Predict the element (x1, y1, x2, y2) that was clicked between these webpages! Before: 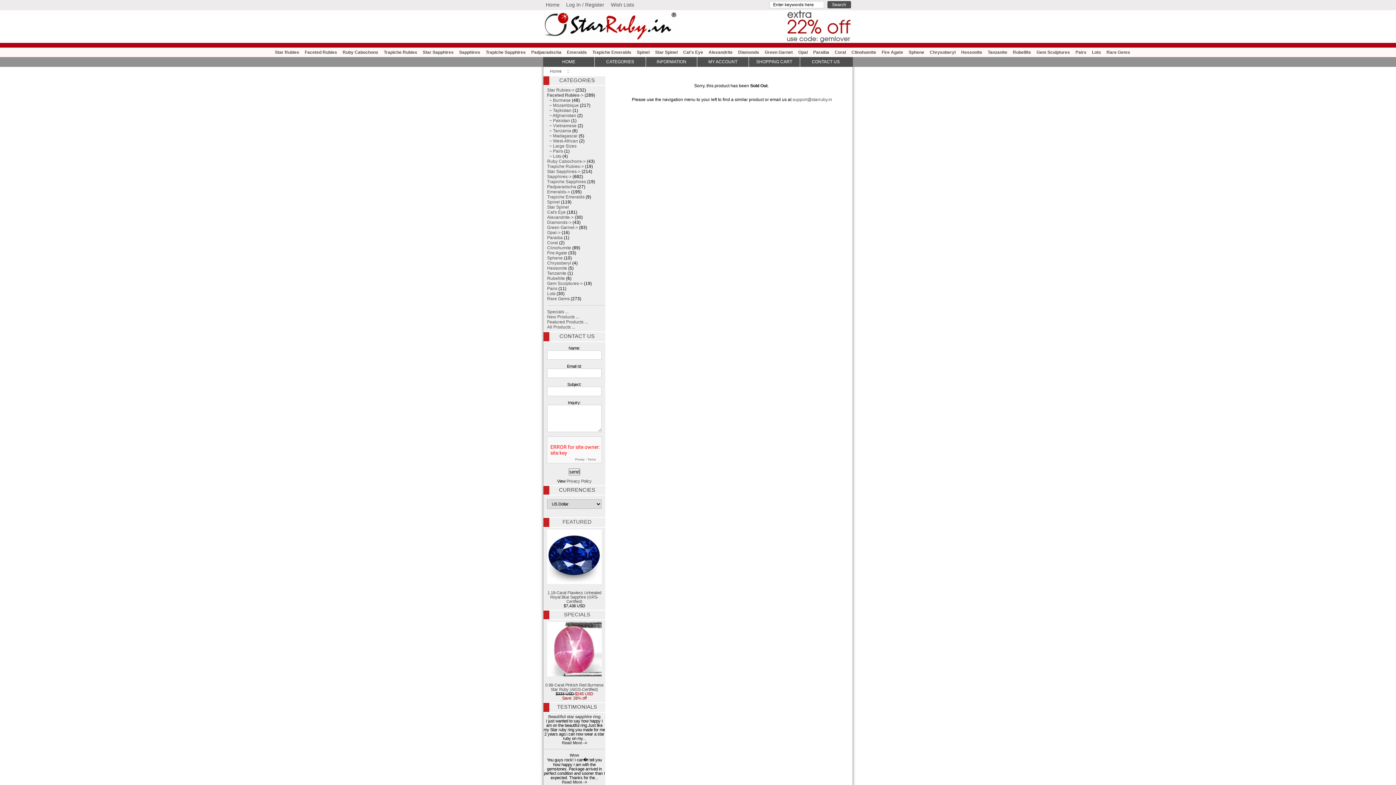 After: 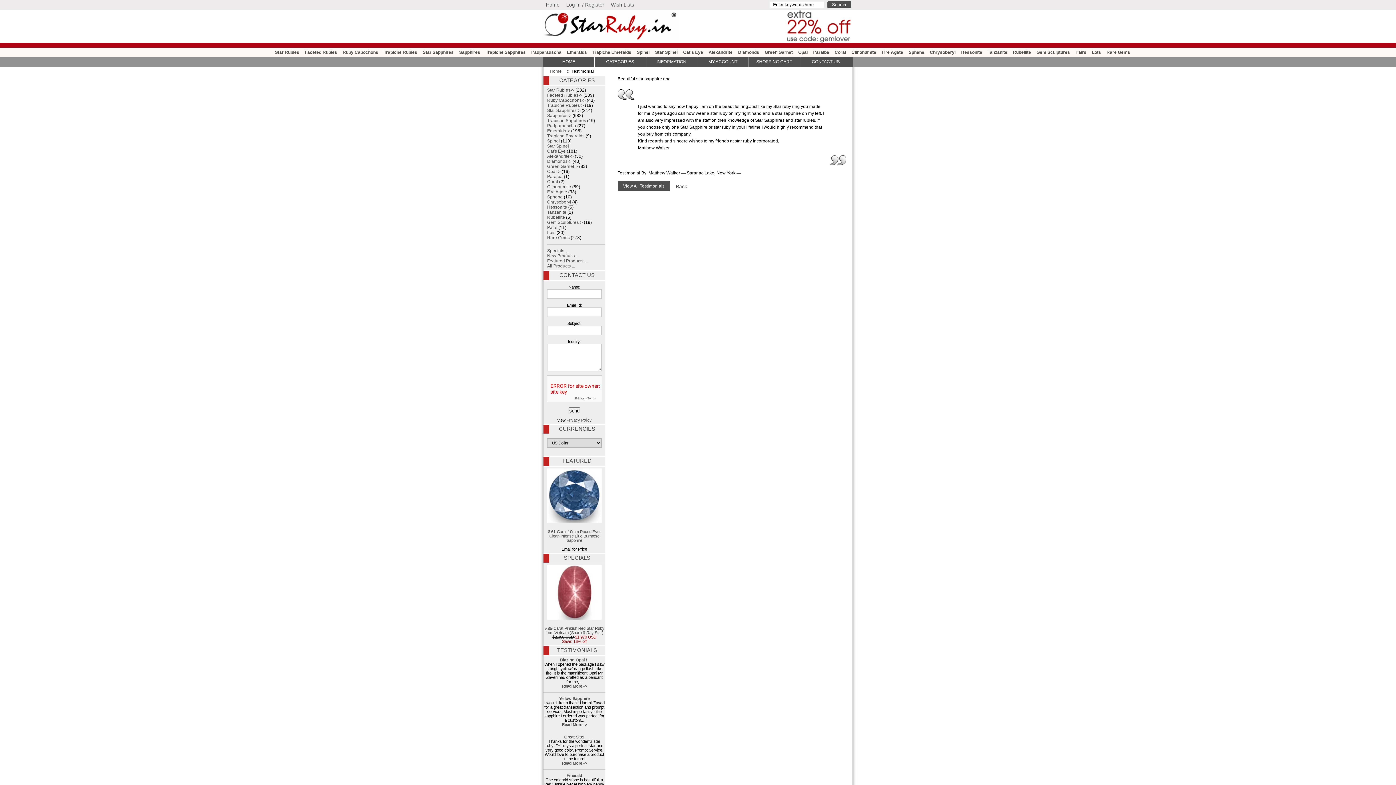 Action: bbox: (562, 741, 587, 745) label: Read More ->